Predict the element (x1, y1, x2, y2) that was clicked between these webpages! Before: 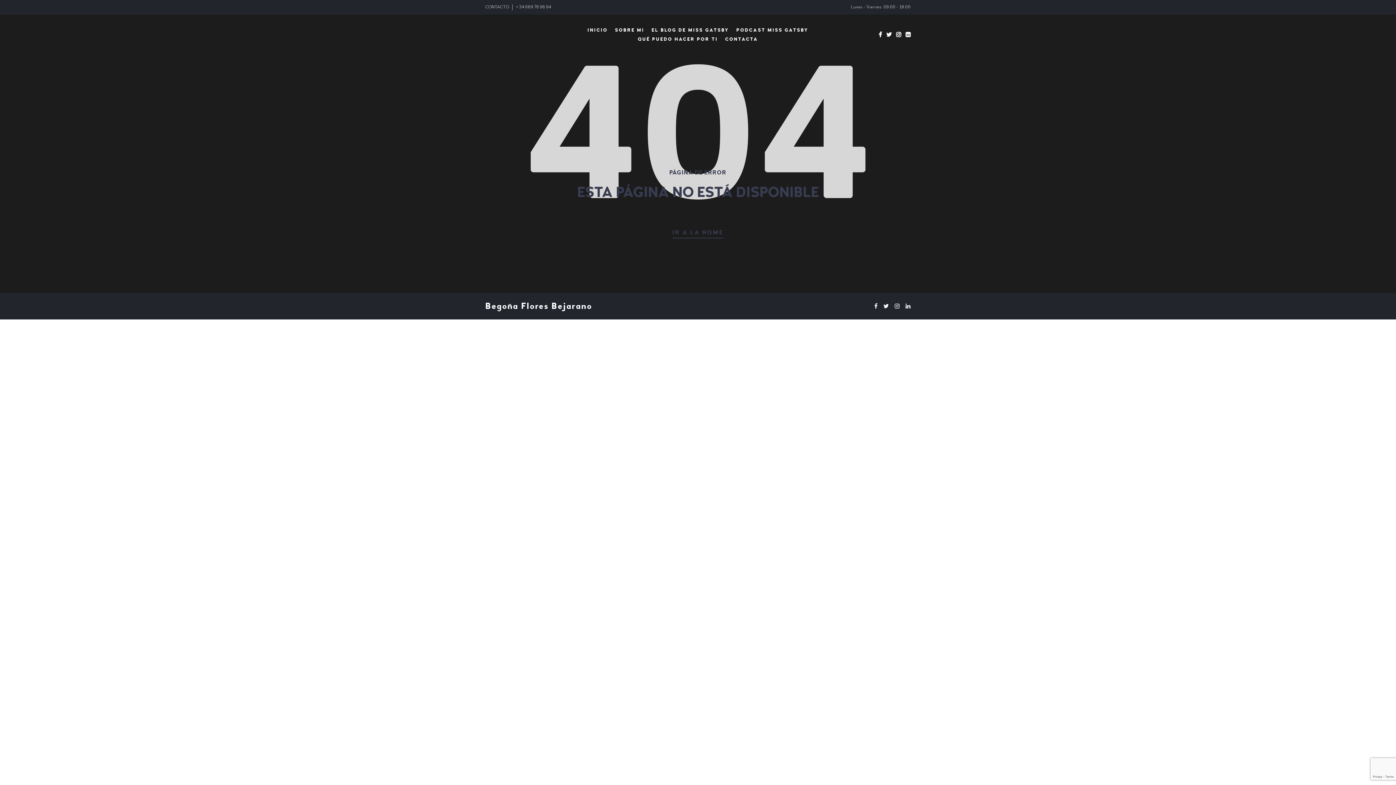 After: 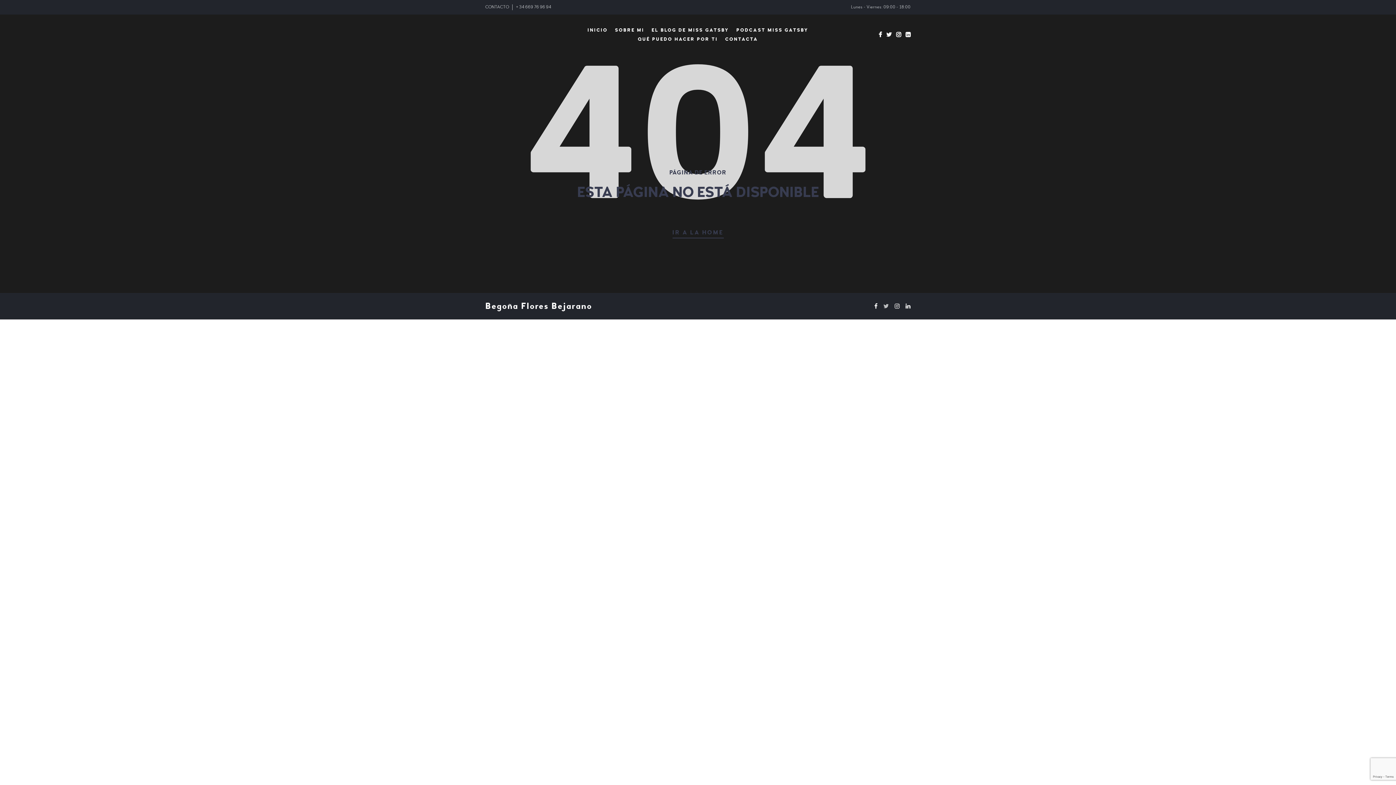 Action: bbox: (883, 303, 889, 309)